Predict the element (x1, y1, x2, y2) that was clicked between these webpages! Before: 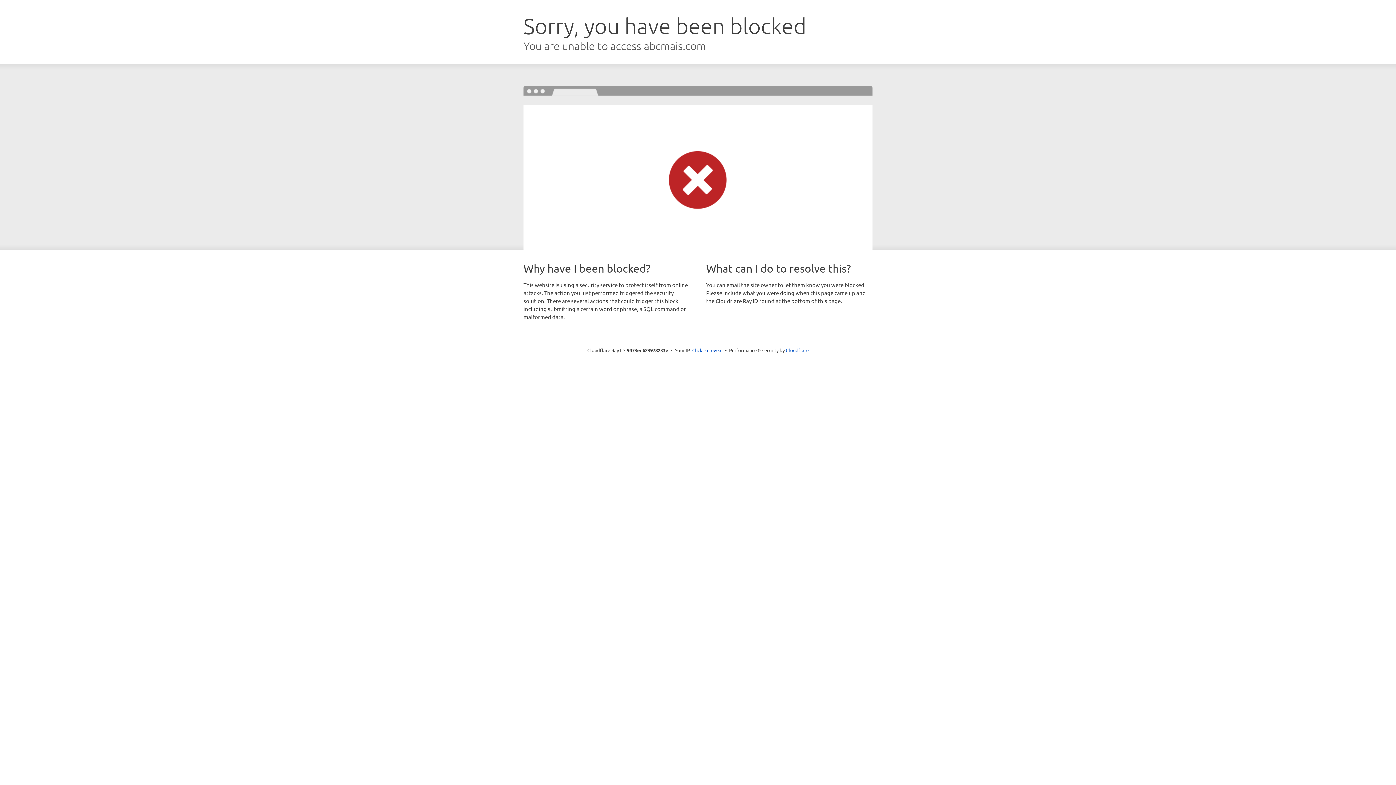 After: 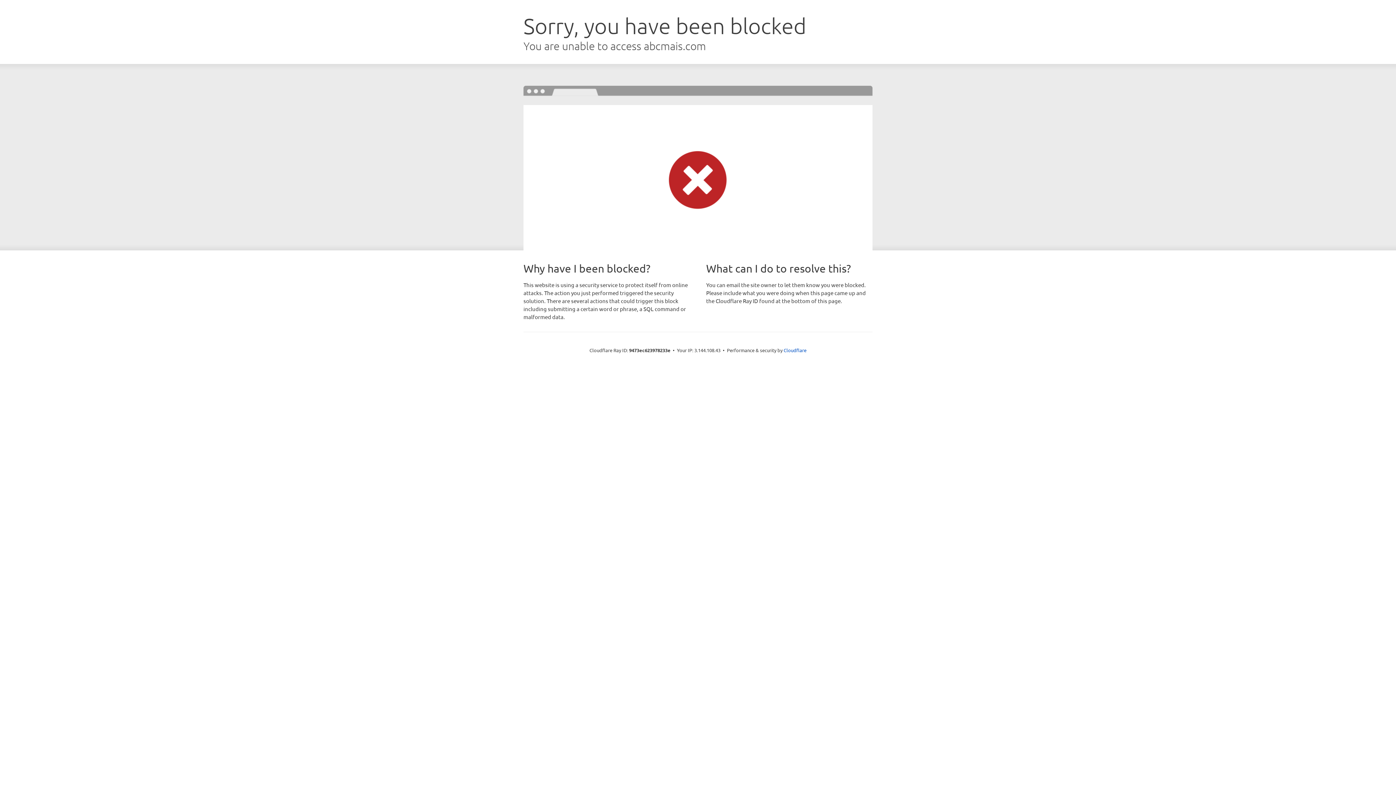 Action: bbox: (692, 346, 722, 353) label: Click to reveal